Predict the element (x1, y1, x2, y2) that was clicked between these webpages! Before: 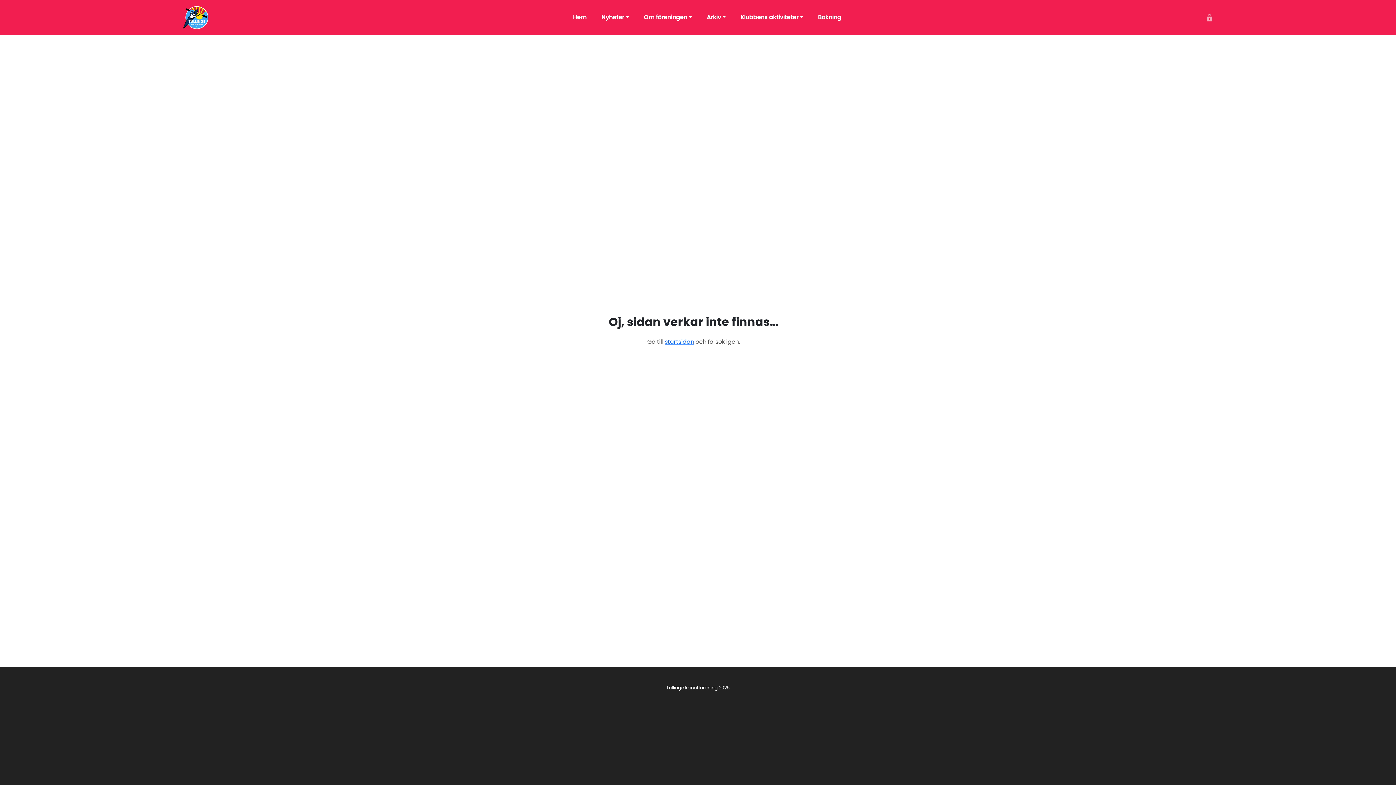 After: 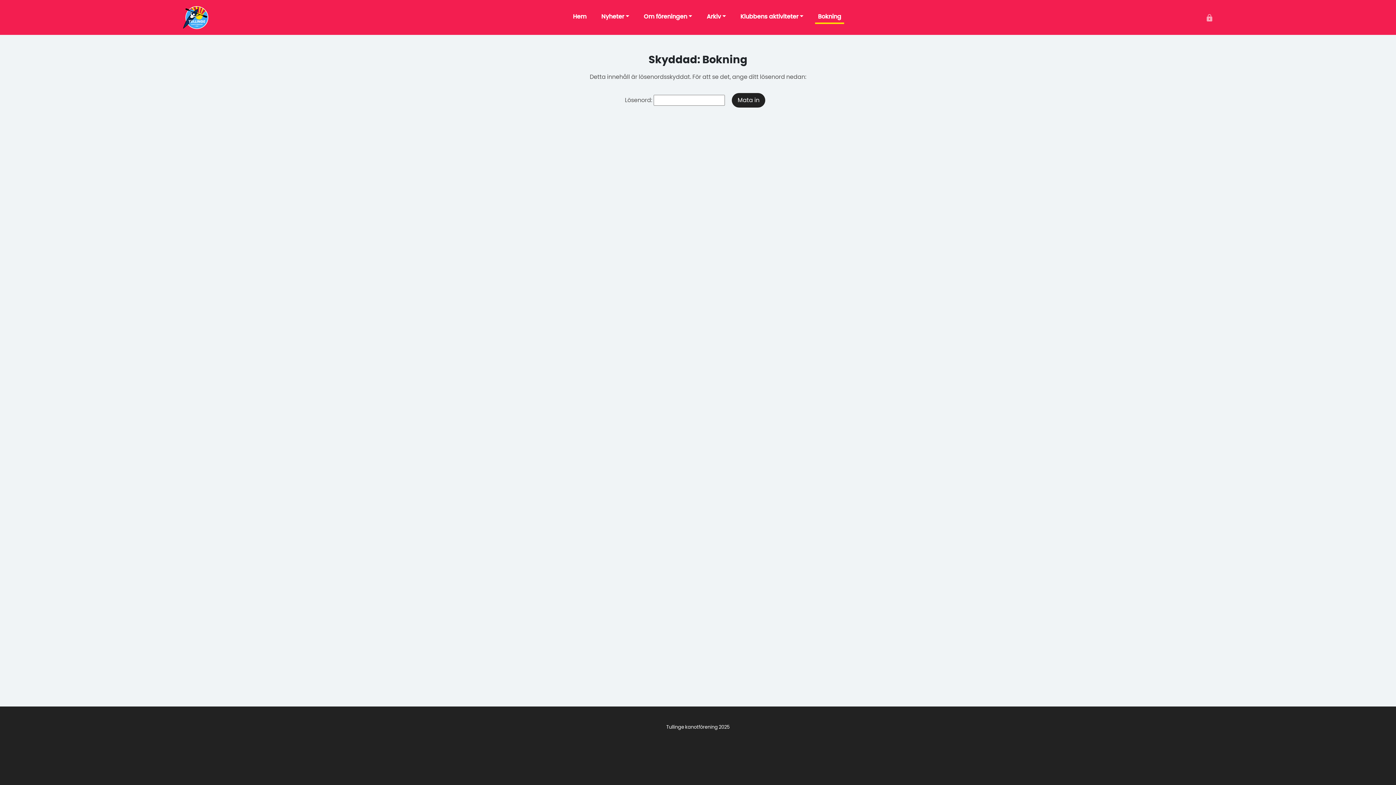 Action: label: Bokning bbox: (815, 11, 844, 23)